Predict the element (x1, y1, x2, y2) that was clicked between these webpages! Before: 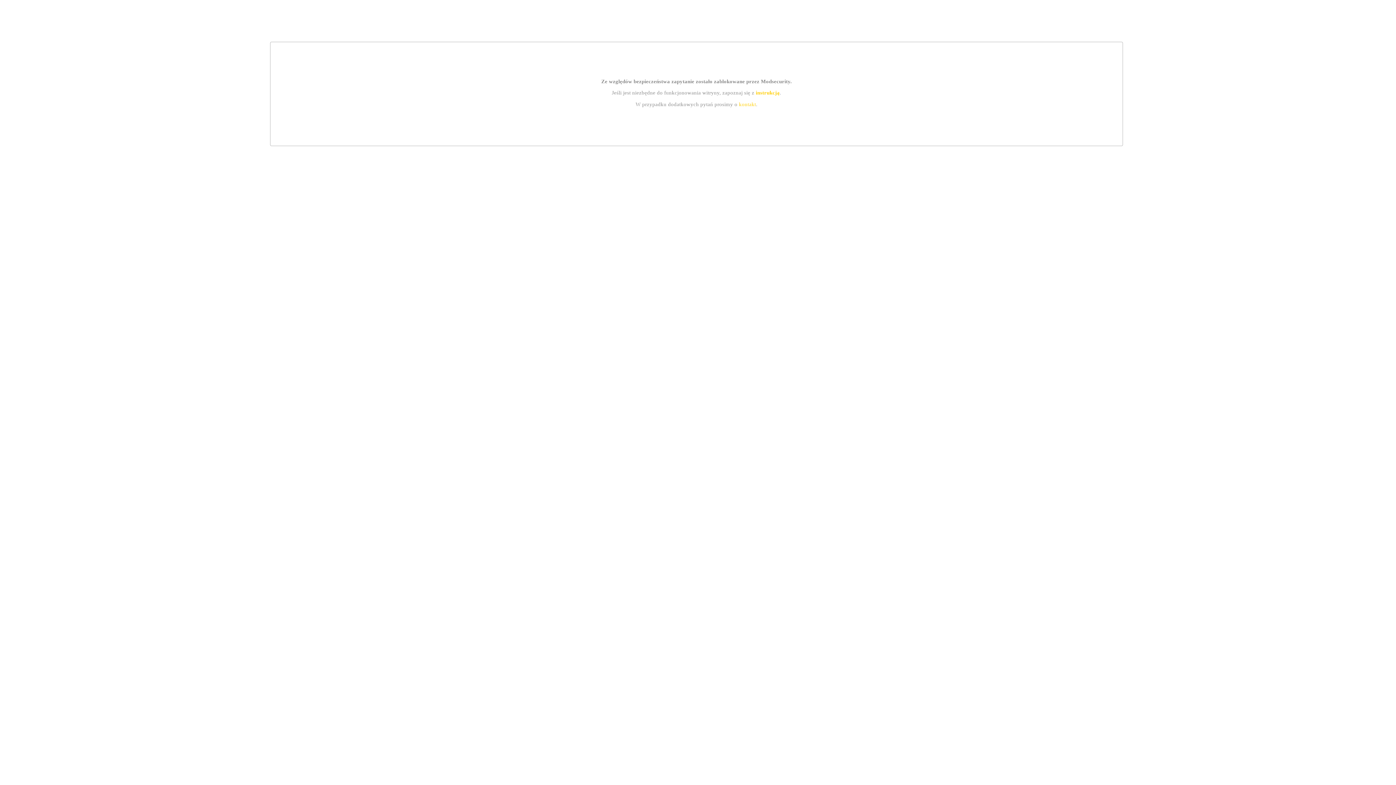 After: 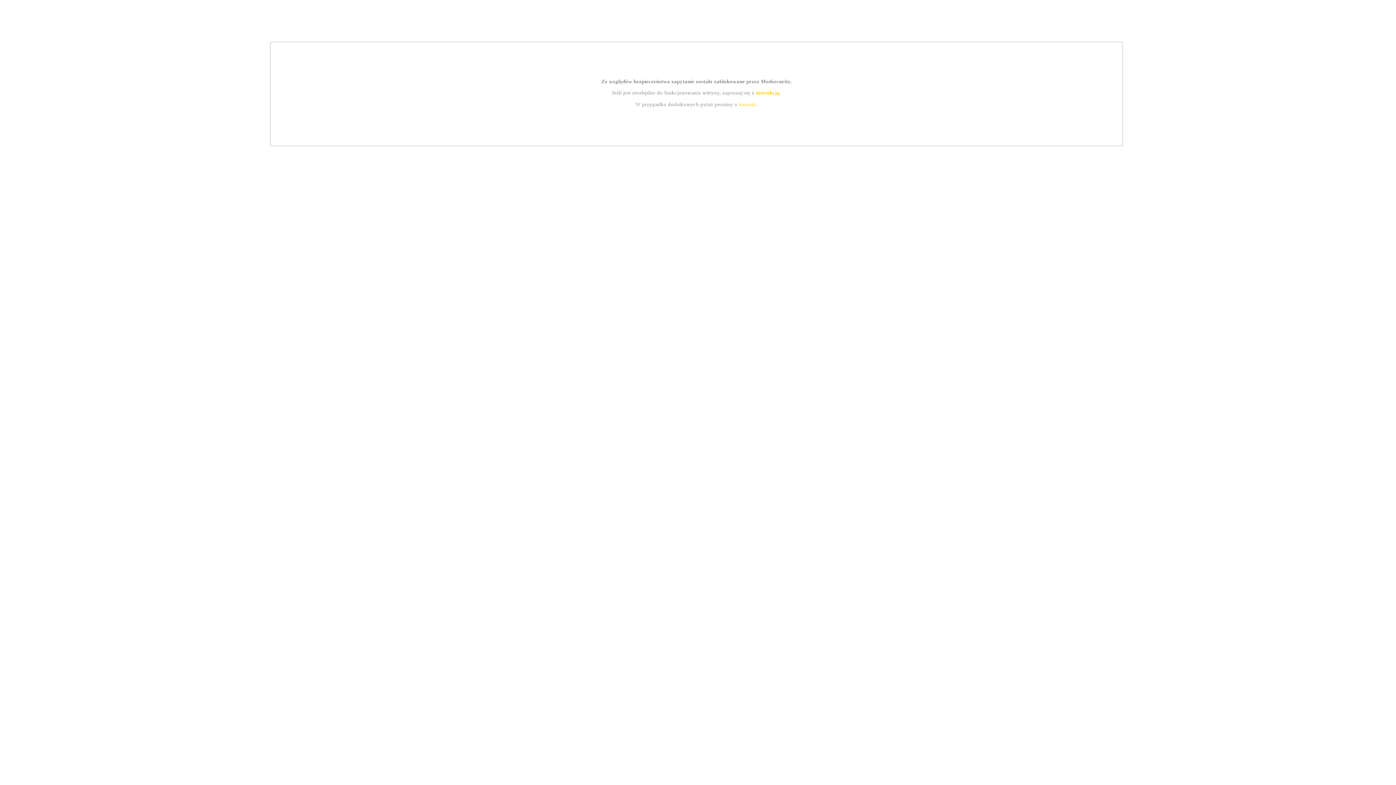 Action: label: kontakt bbox: (739, 101, 756, 107)